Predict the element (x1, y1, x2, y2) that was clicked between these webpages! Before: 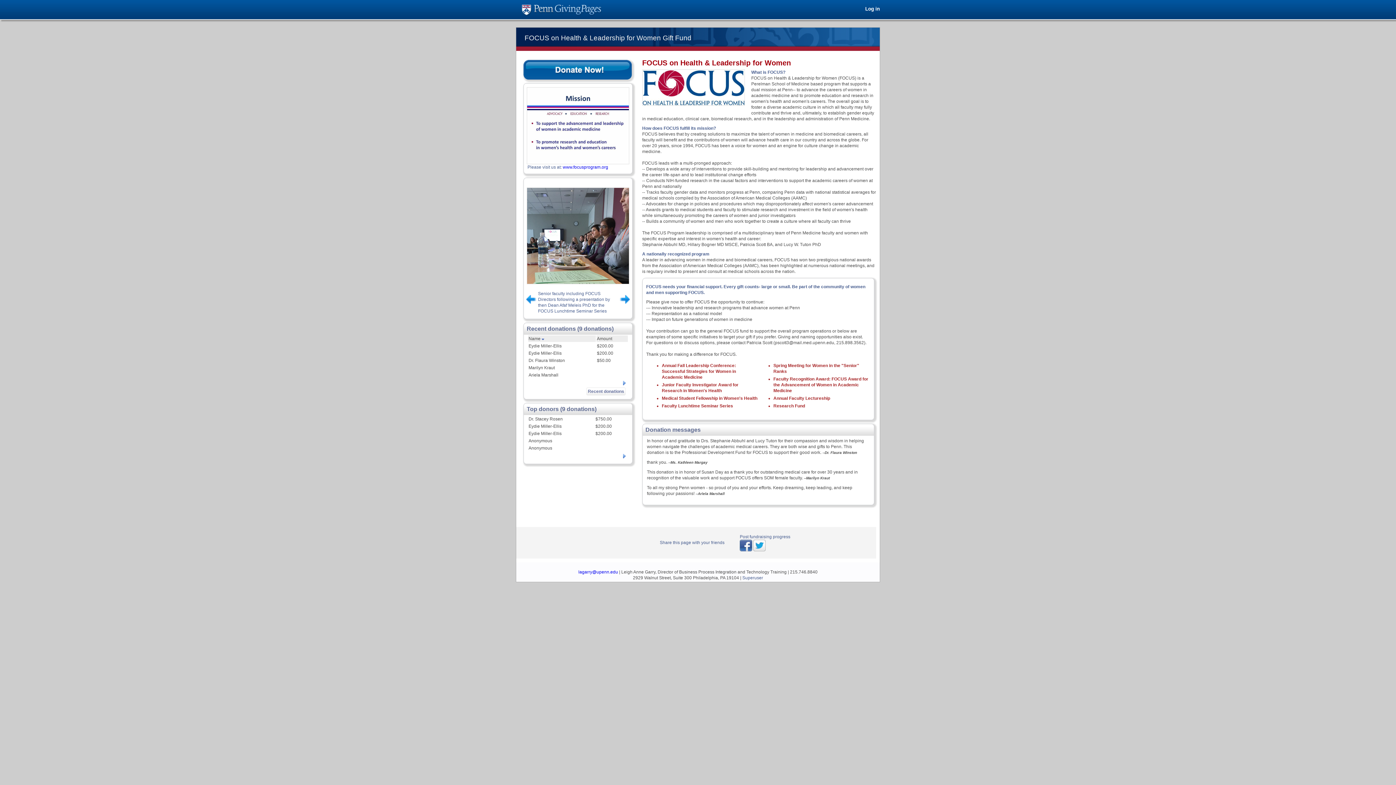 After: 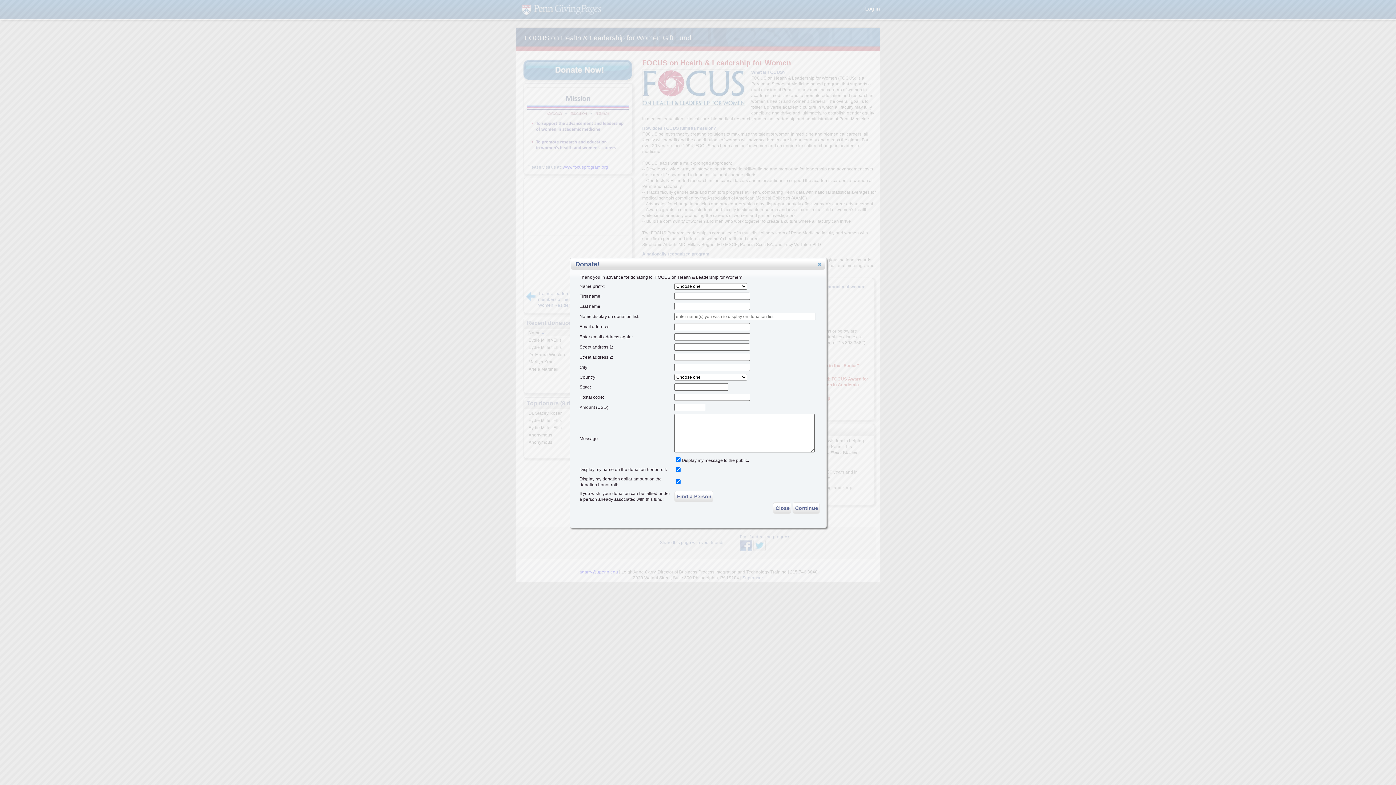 Action: bbox: (523, 75, 632, 80)